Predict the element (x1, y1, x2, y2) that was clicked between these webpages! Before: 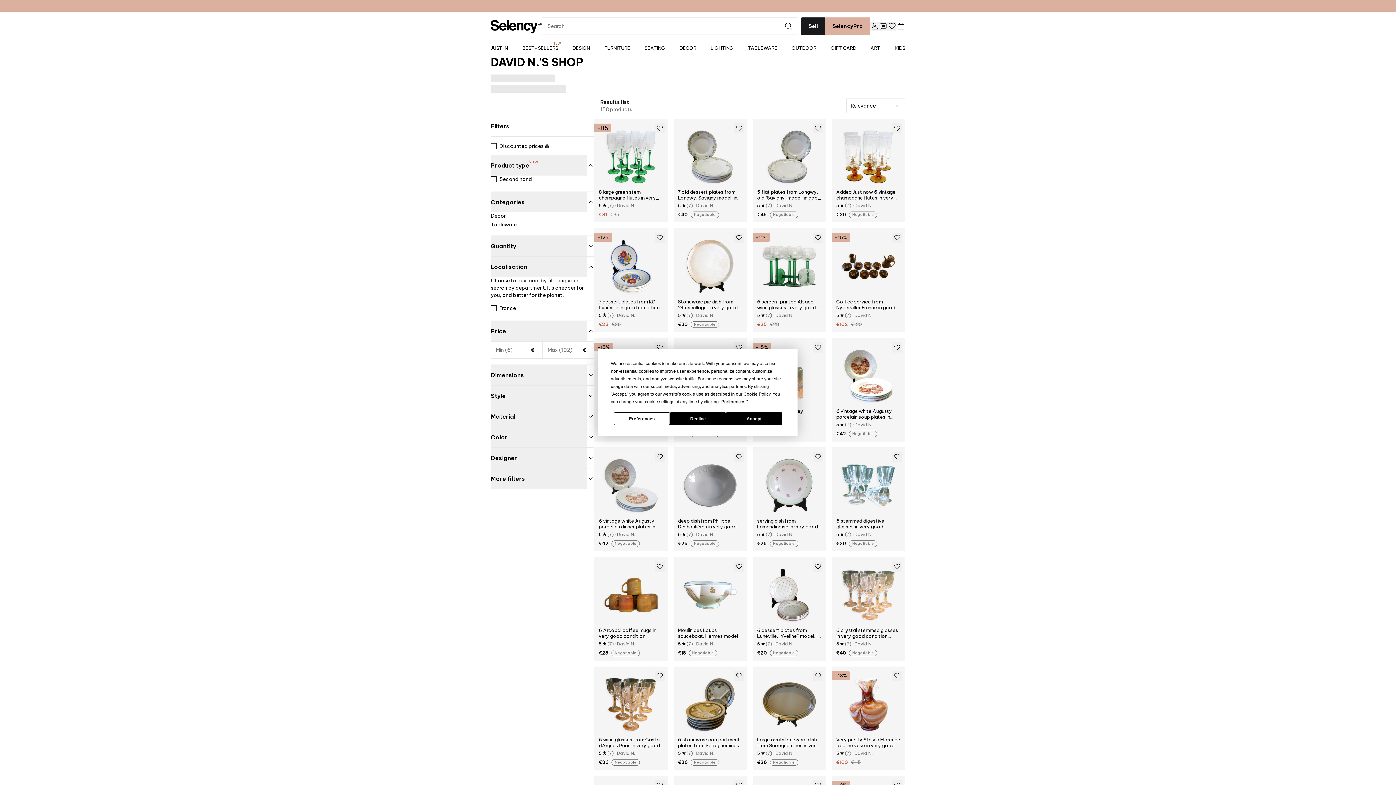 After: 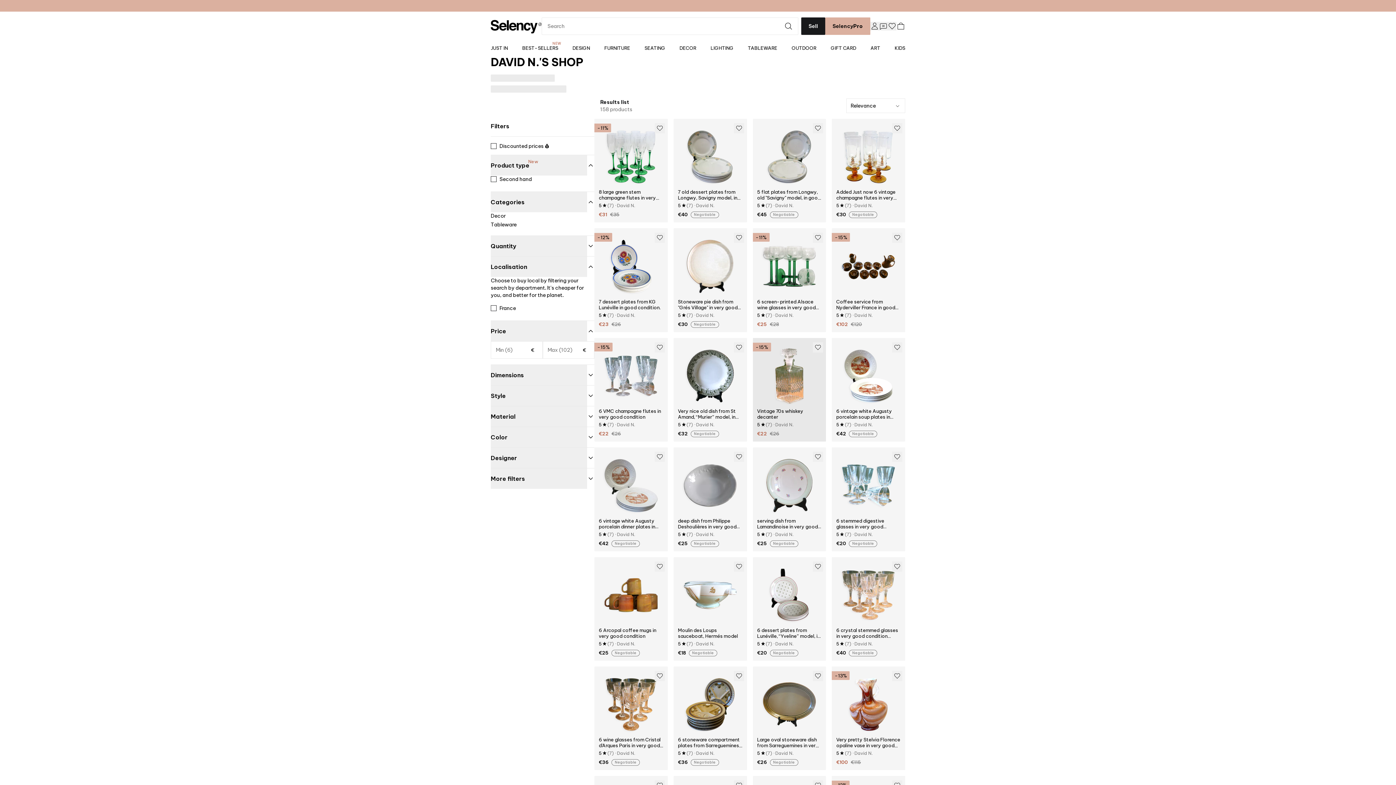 Action: bbox: (726, 412, 782, 425) label: Accept